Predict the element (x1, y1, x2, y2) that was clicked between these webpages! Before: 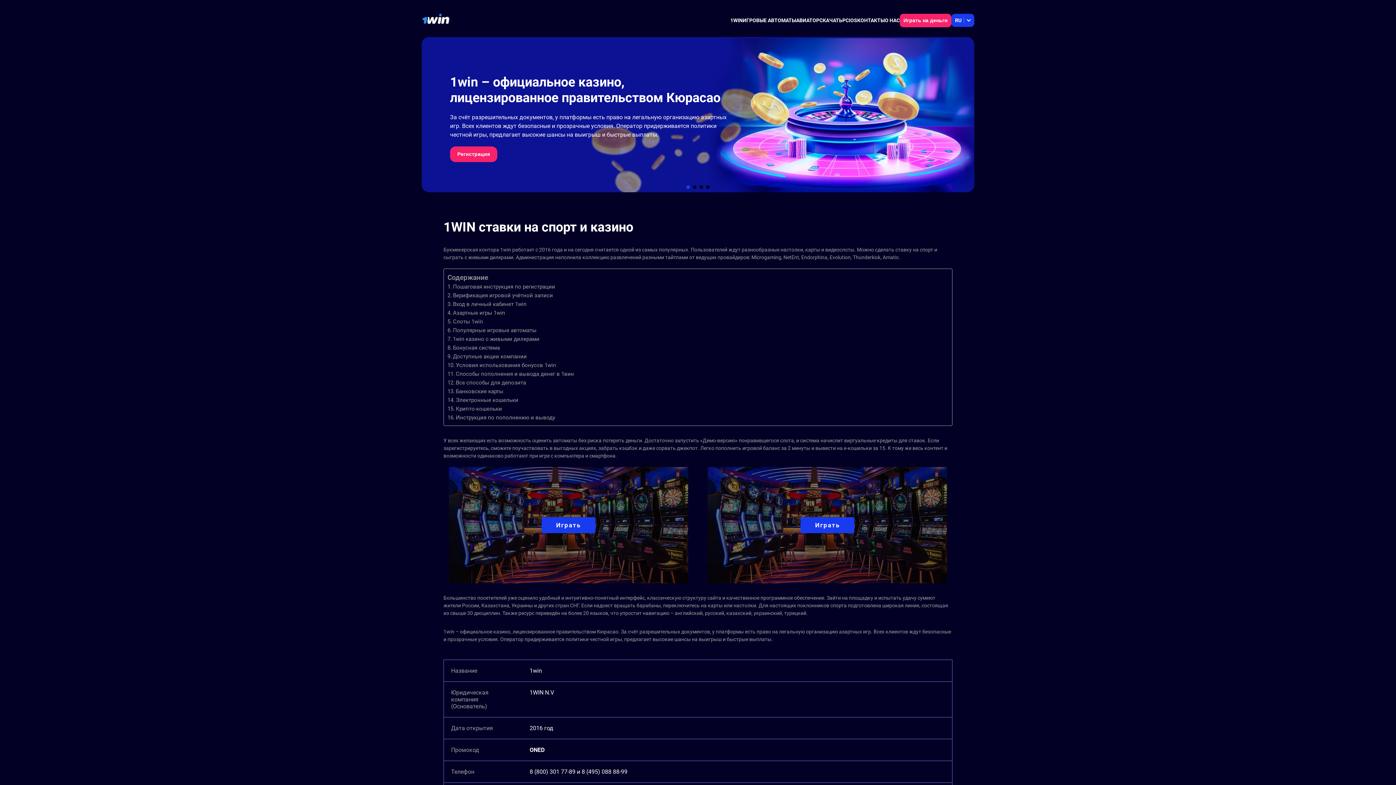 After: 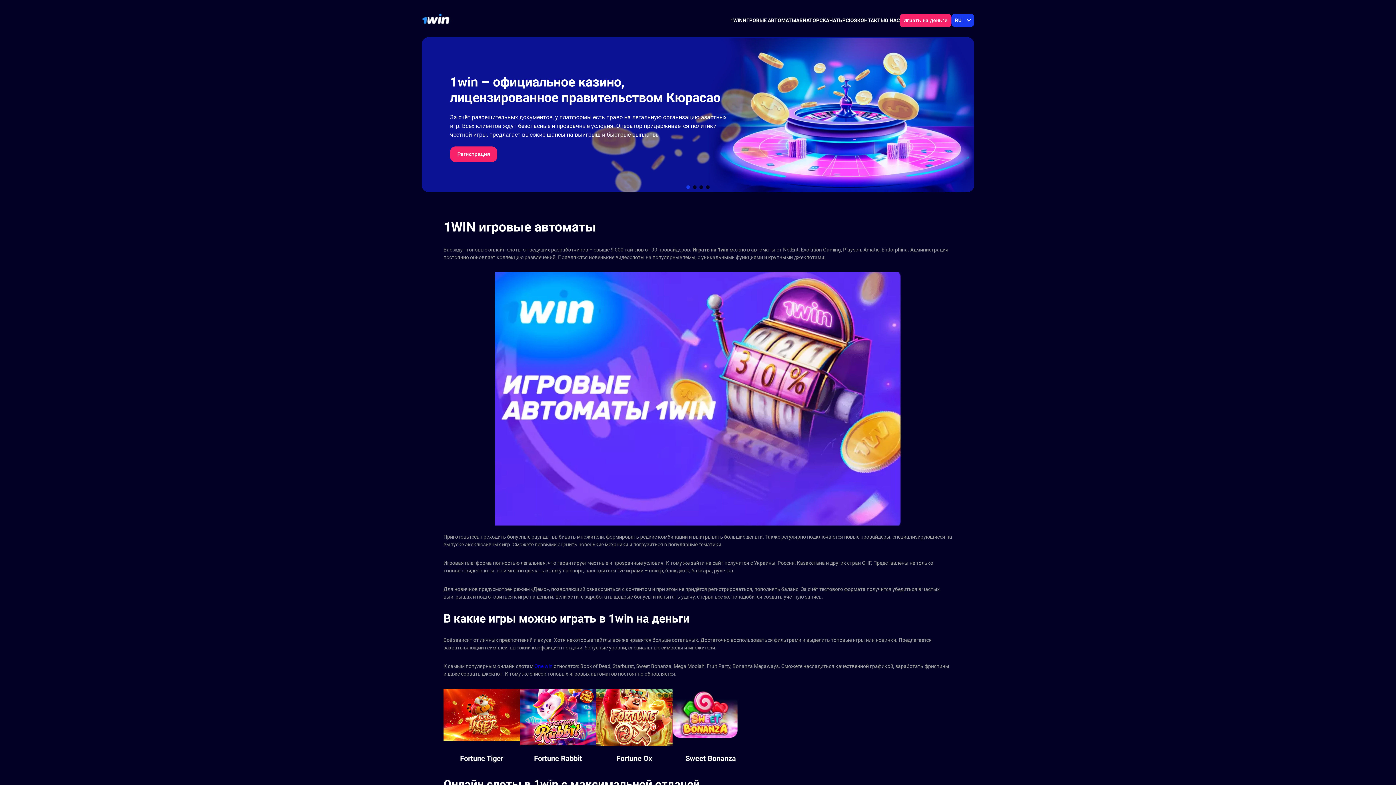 Action: bbox: (742, 17, 796, 24) label: ИГРОВЫЕ АВТОМАТЫ